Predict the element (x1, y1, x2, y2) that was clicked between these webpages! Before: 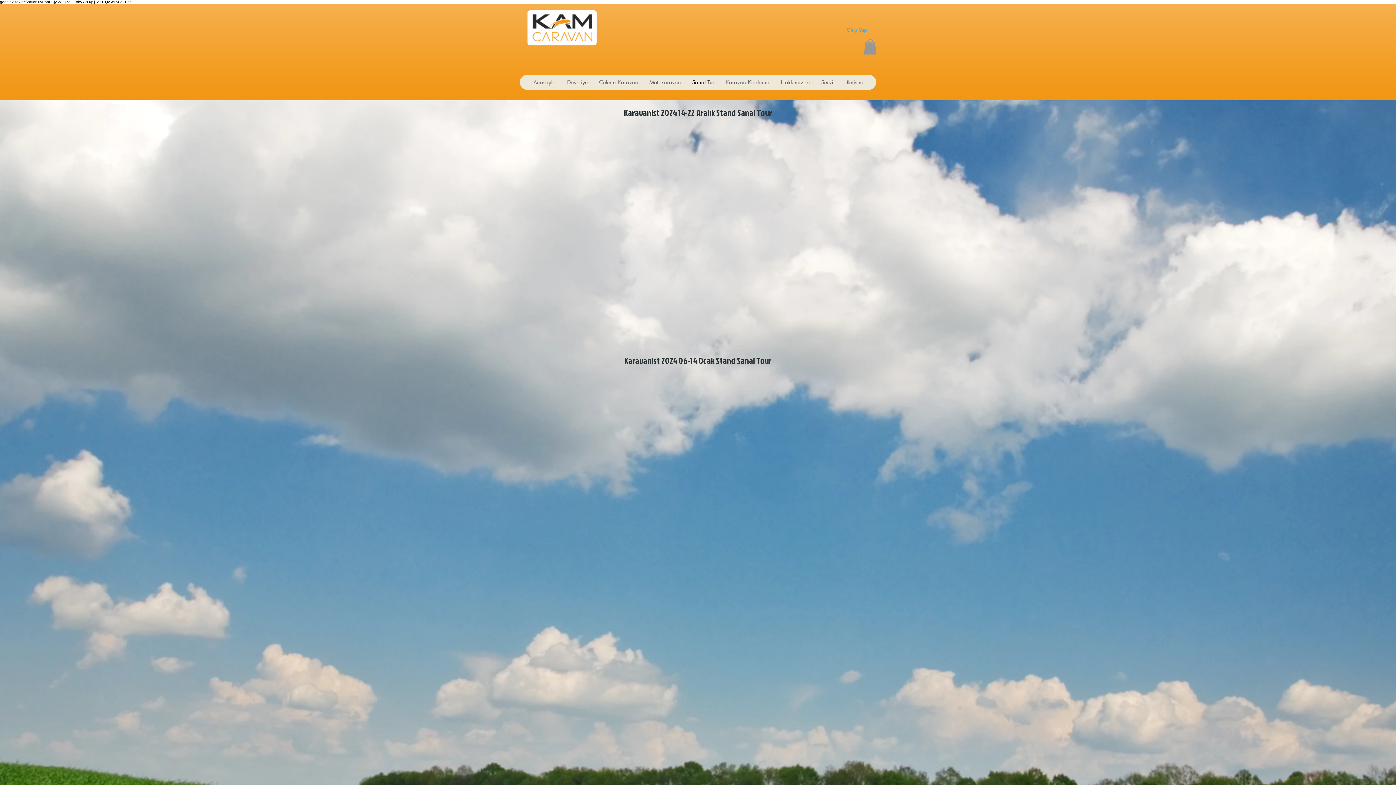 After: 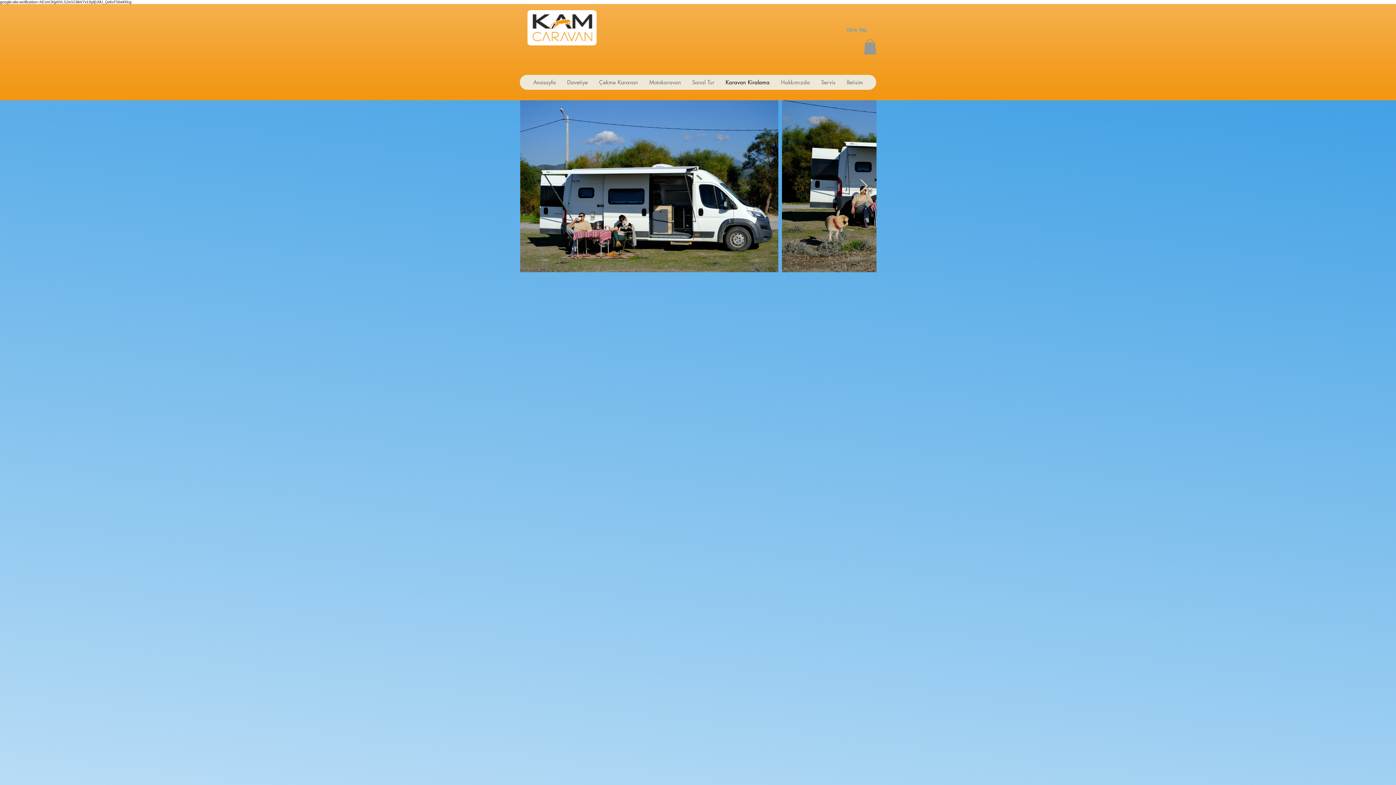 Action: label: Karavan Kiralama bbox: (720, 74, 775, 89)